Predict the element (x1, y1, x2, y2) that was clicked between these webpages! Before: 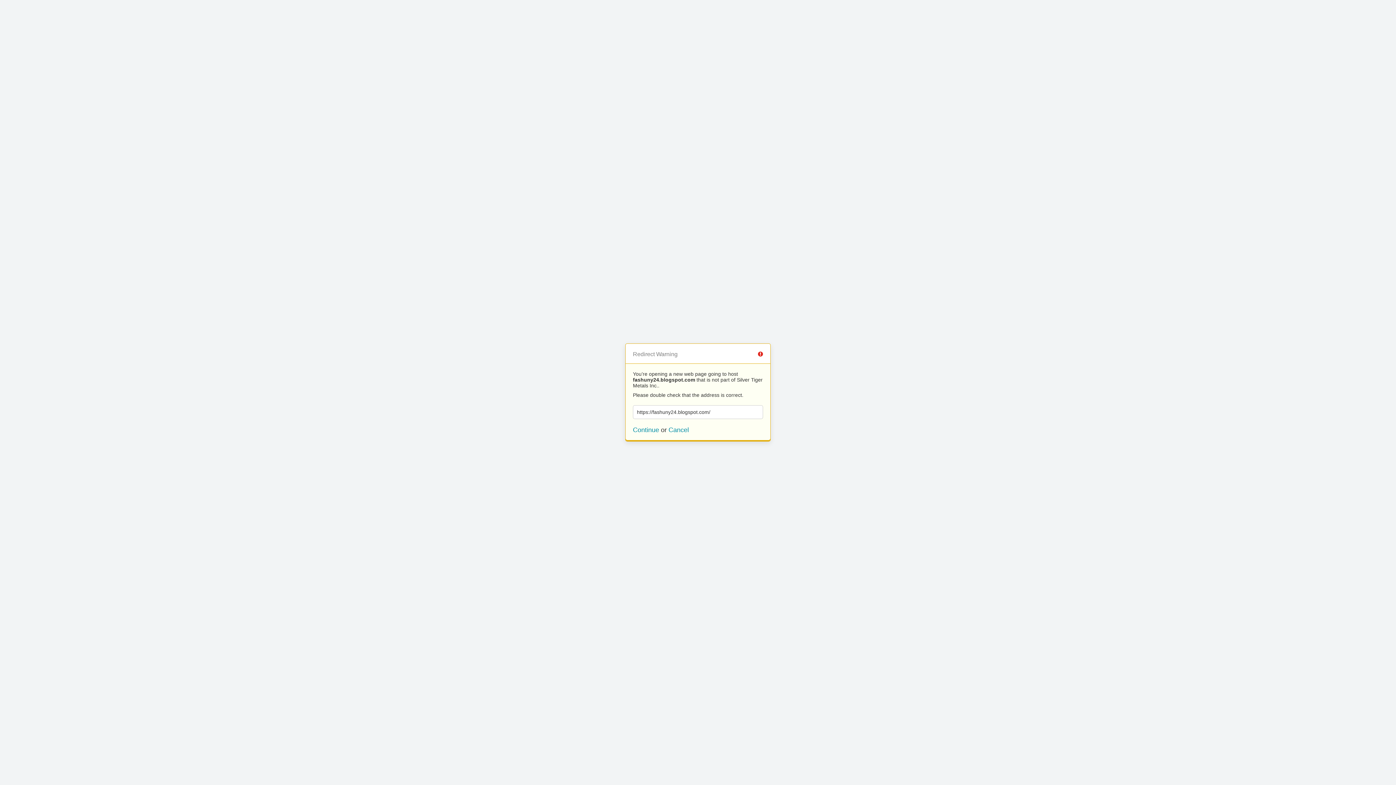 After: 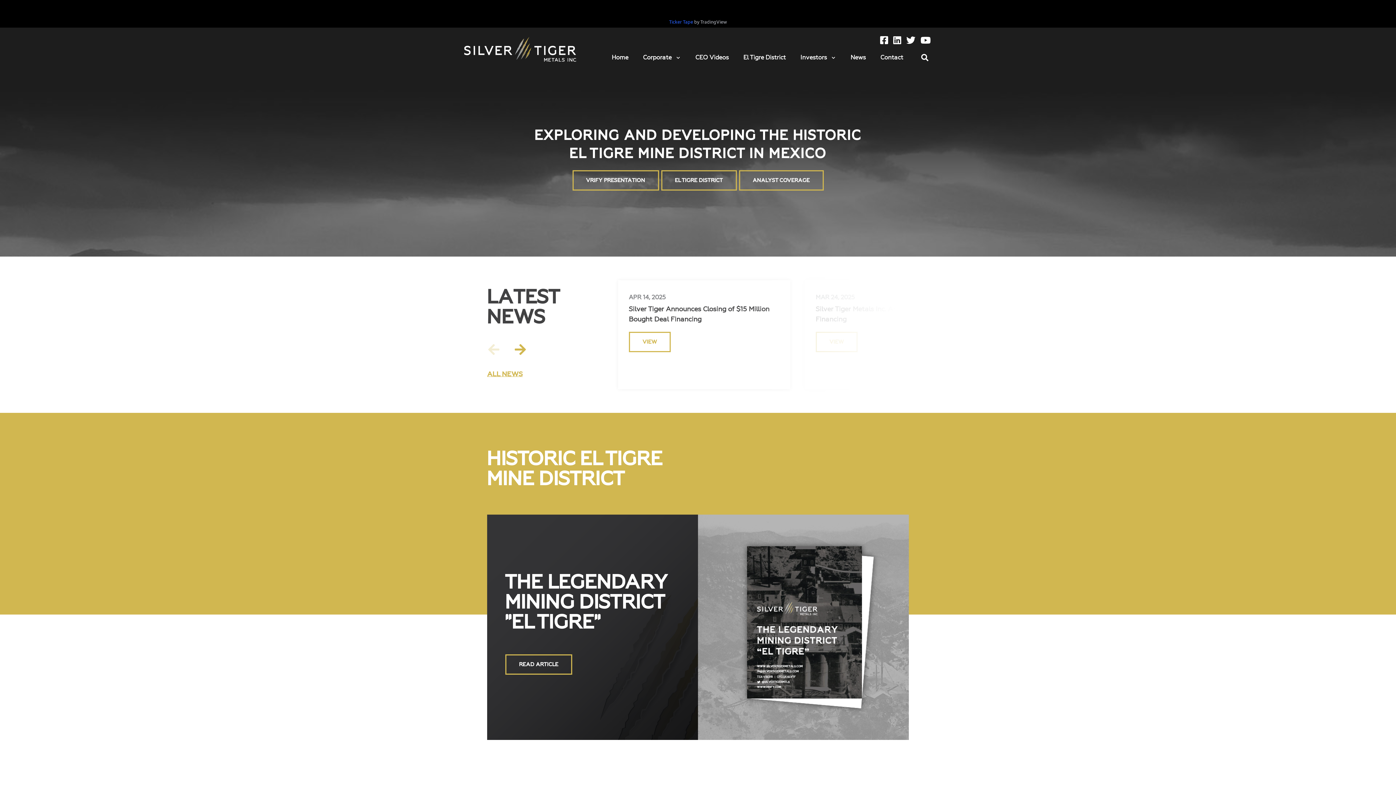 Action: label: Cancel bbox: (668, 426, 689, 433)